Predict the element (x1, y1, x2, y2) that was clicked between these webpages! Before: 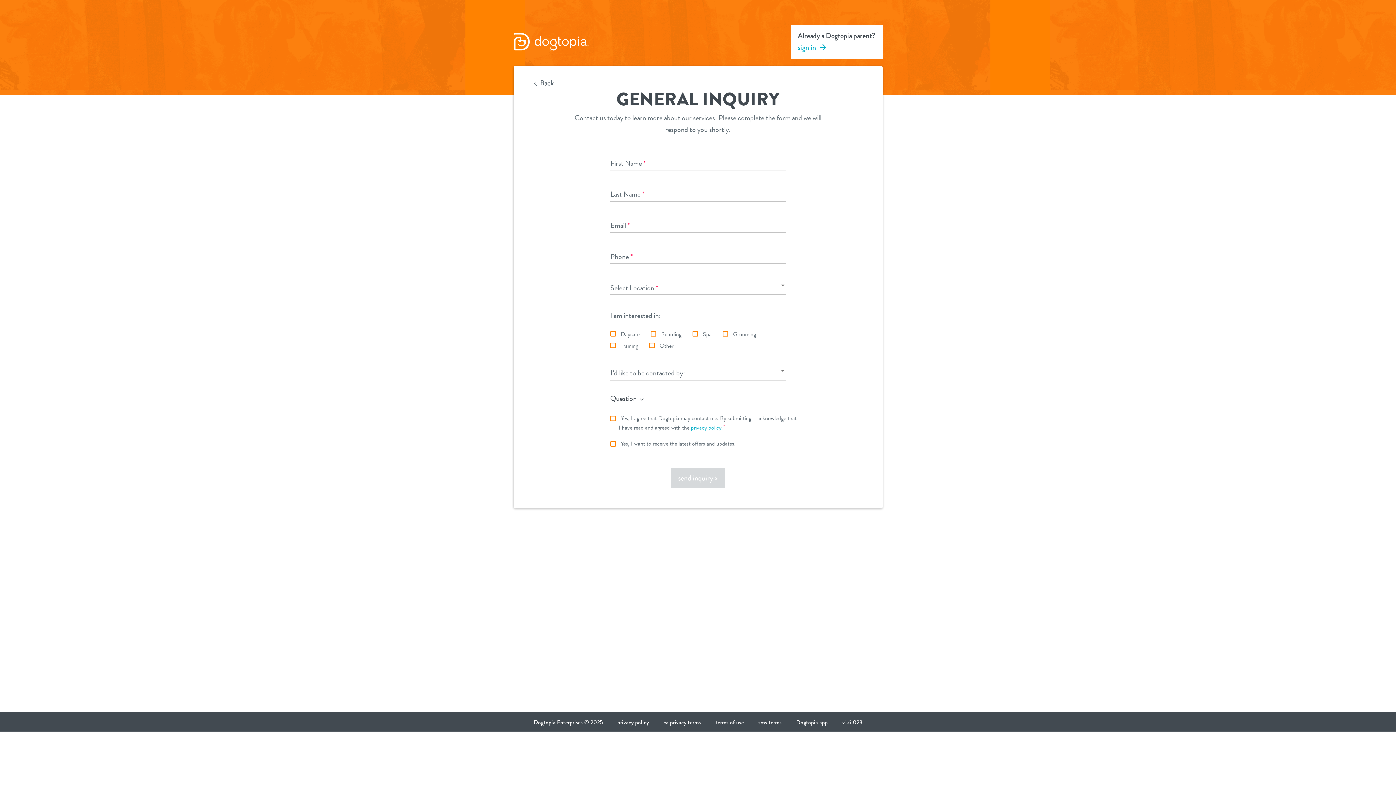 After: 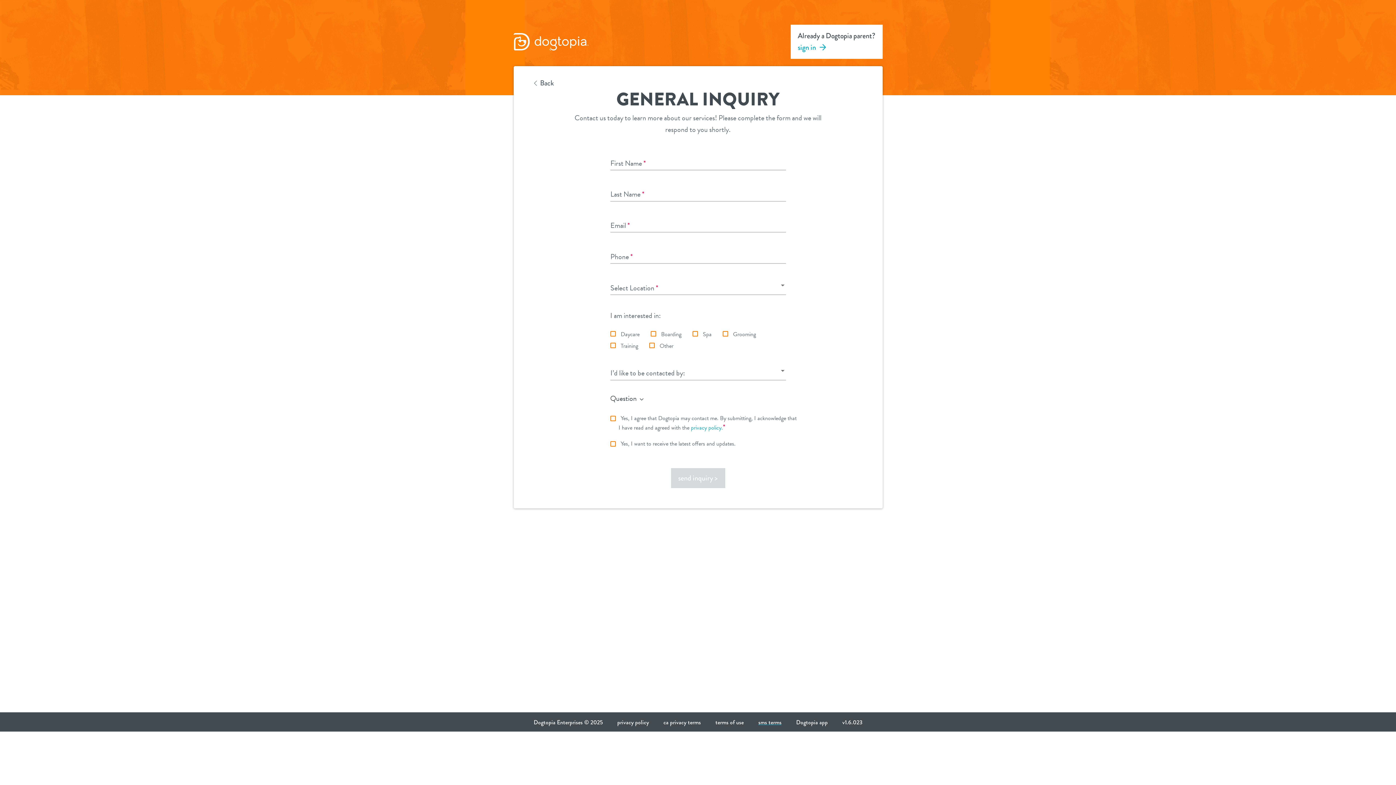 Action: bbox: (751, 716, 789, 727) label: sms terms